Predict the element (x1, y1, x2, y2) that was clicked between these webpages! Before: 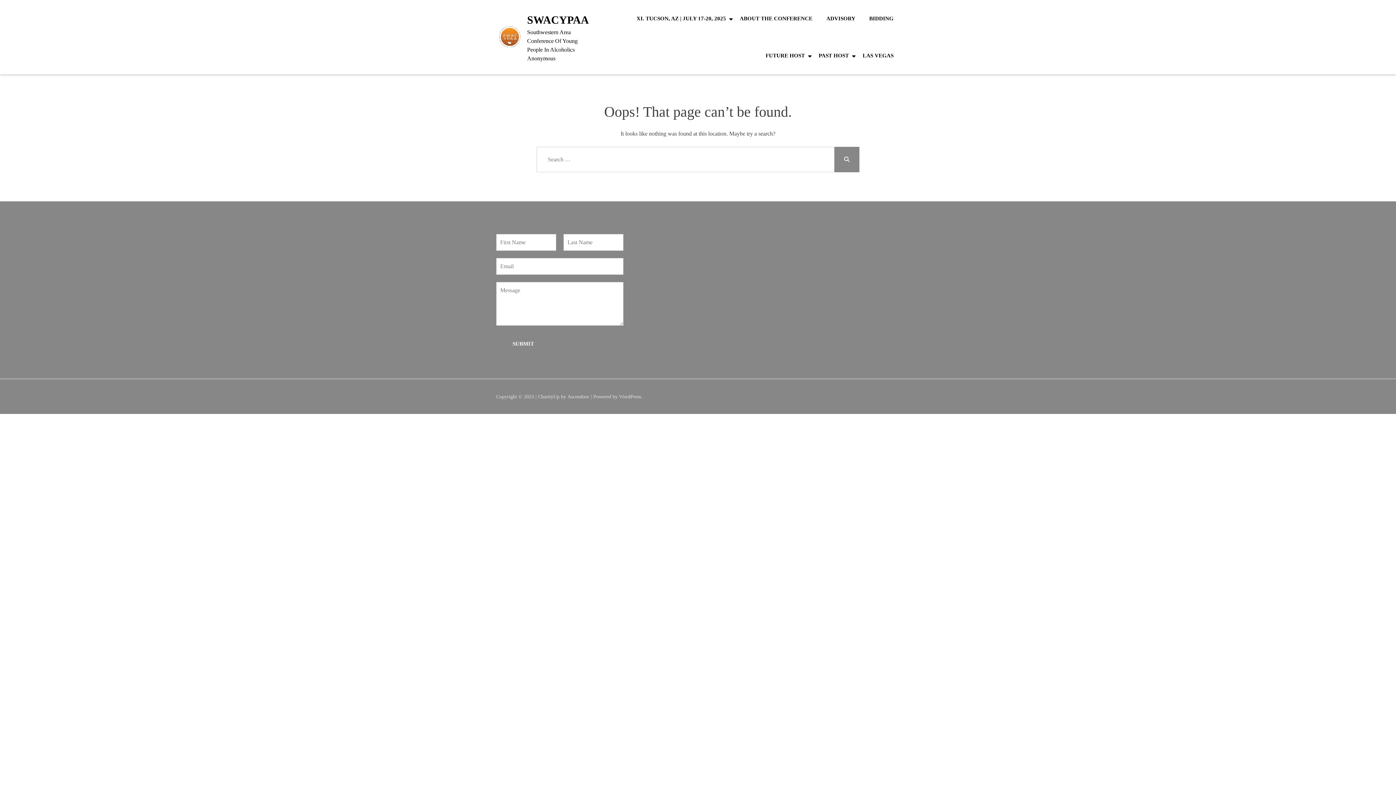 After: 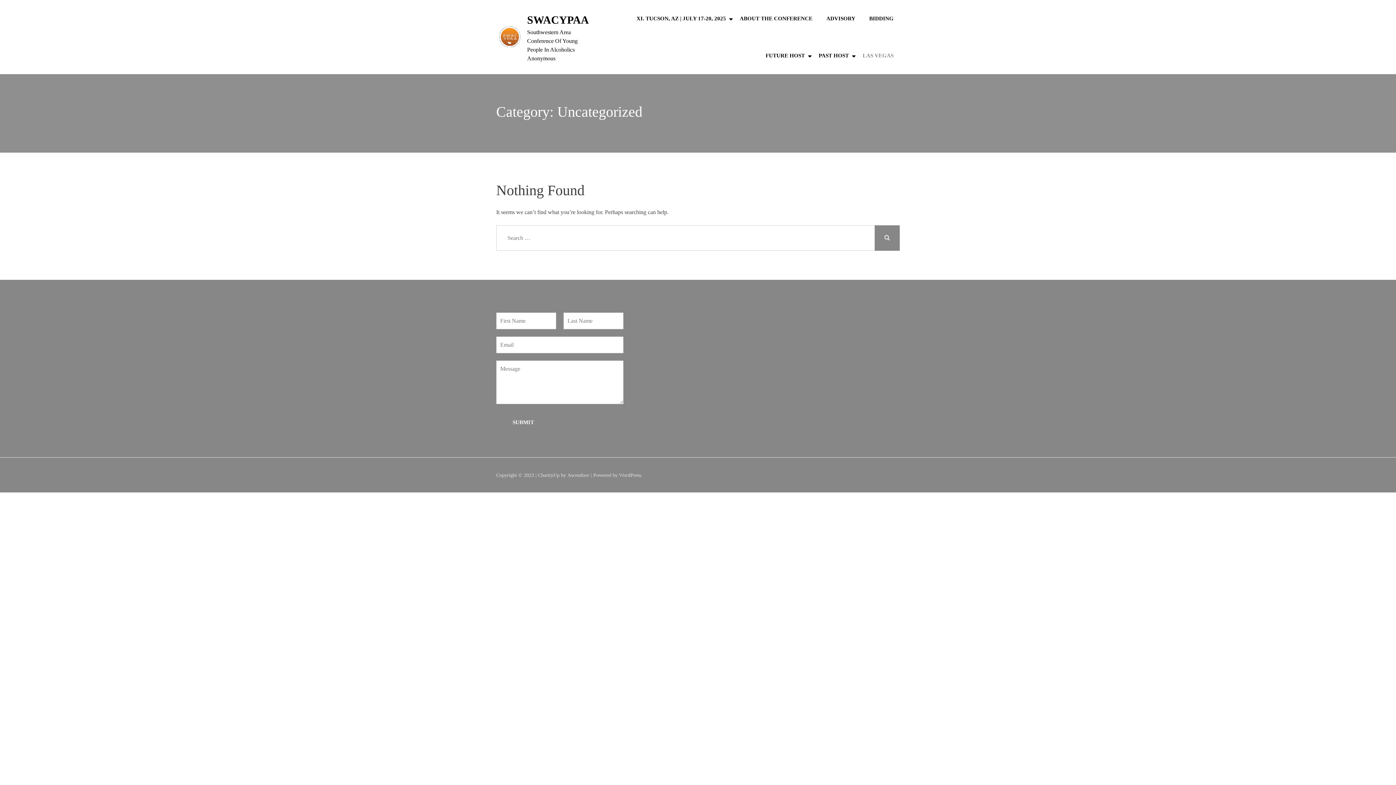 Action: bbox: (862, 51, 893, 59) label: LAS VEGAS